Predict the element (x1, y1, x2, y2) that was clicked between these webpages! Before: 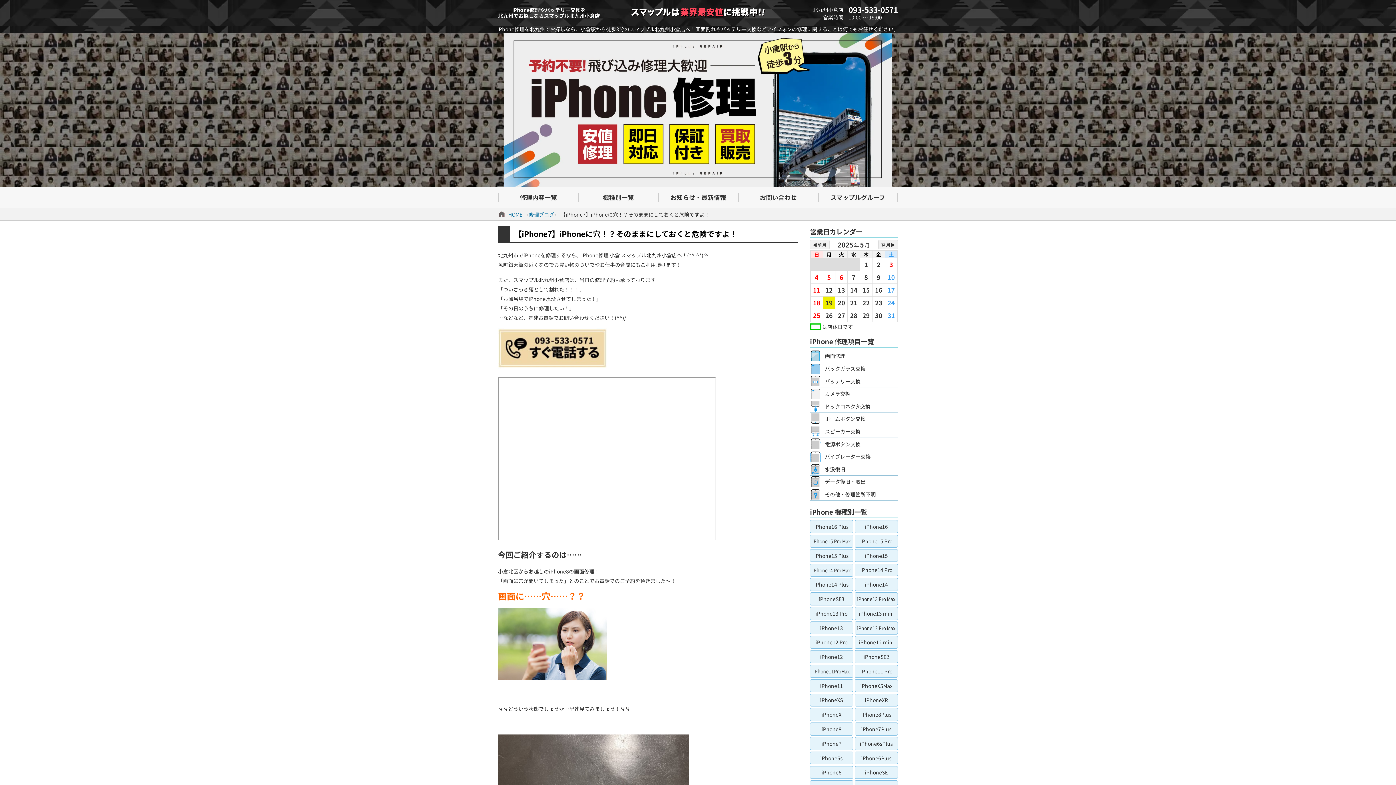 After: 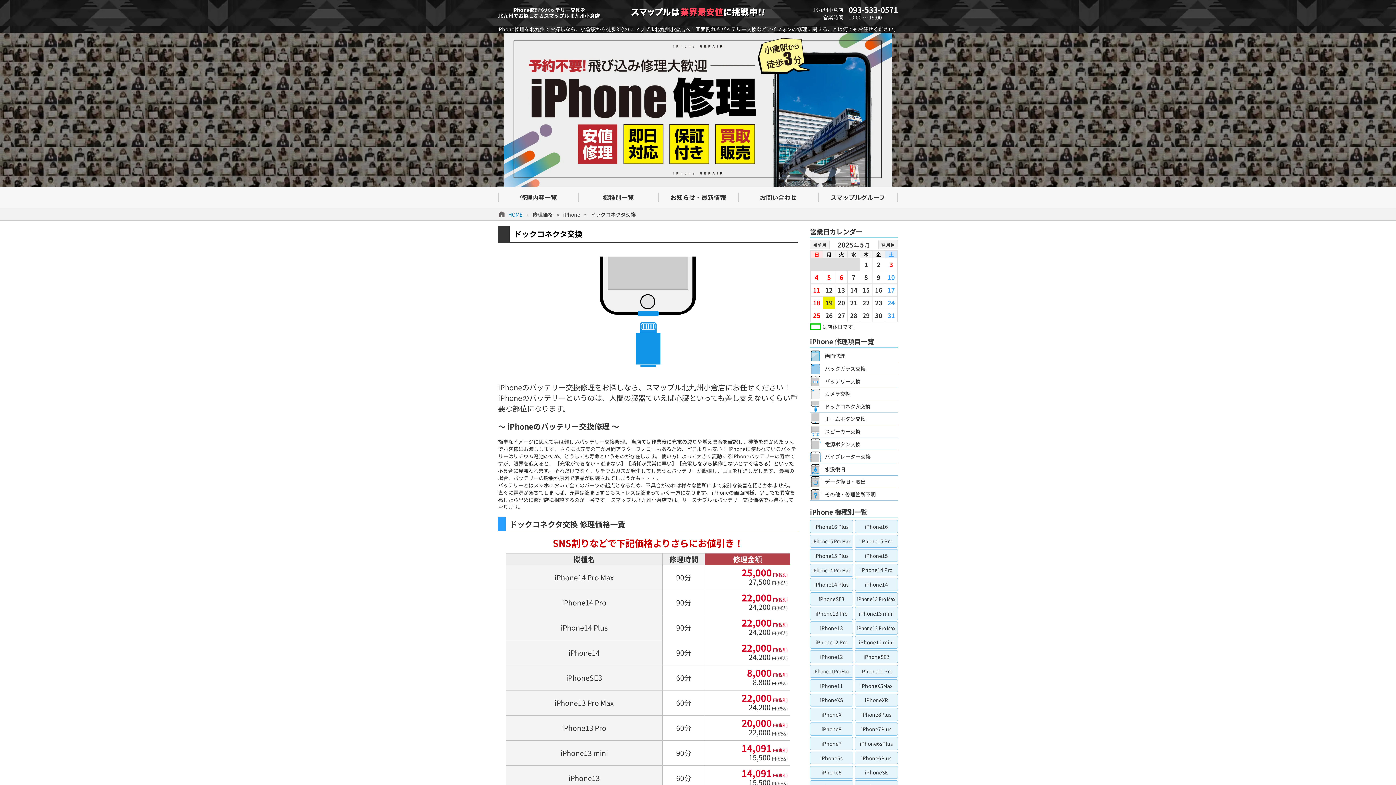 Action: label: ドックコネクタ交換 bbox: (825, 400, 898, 412)